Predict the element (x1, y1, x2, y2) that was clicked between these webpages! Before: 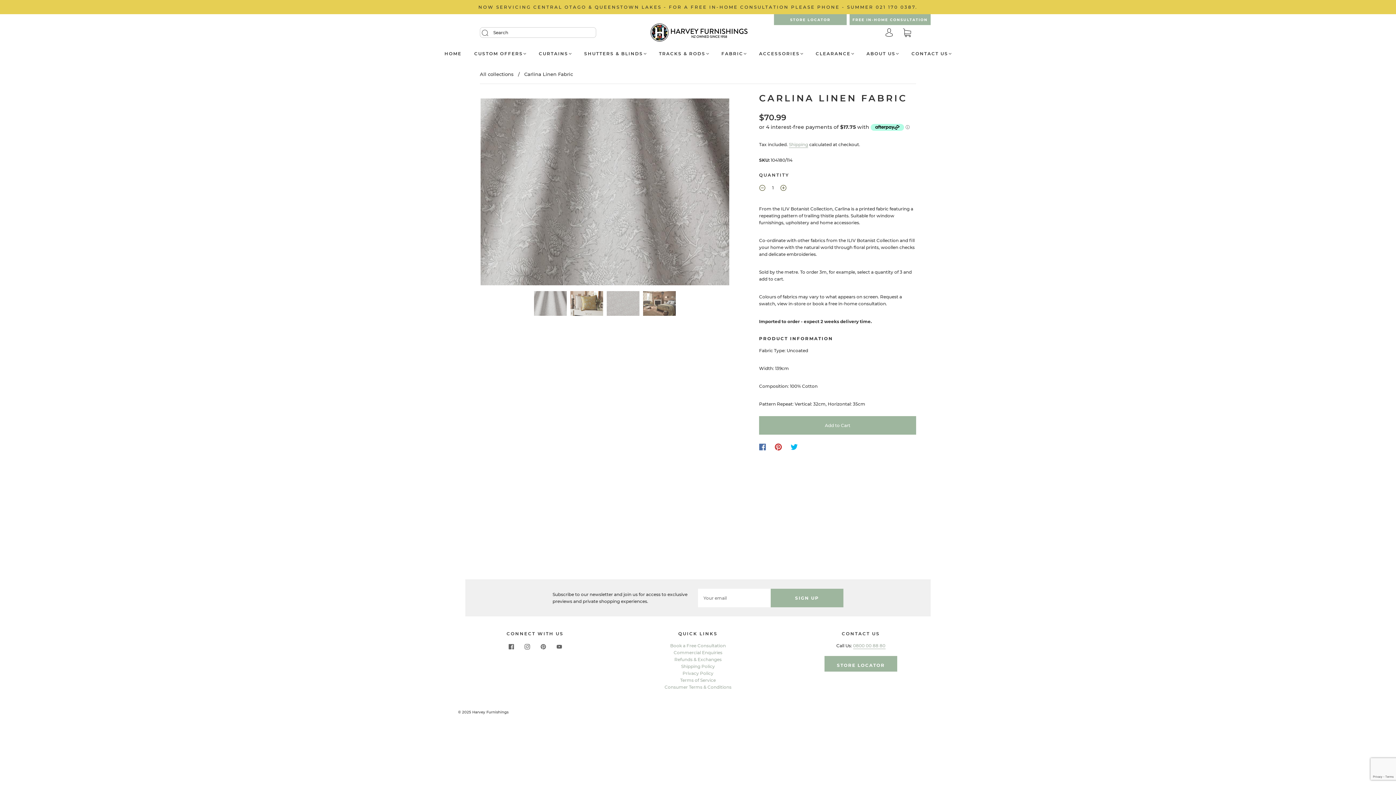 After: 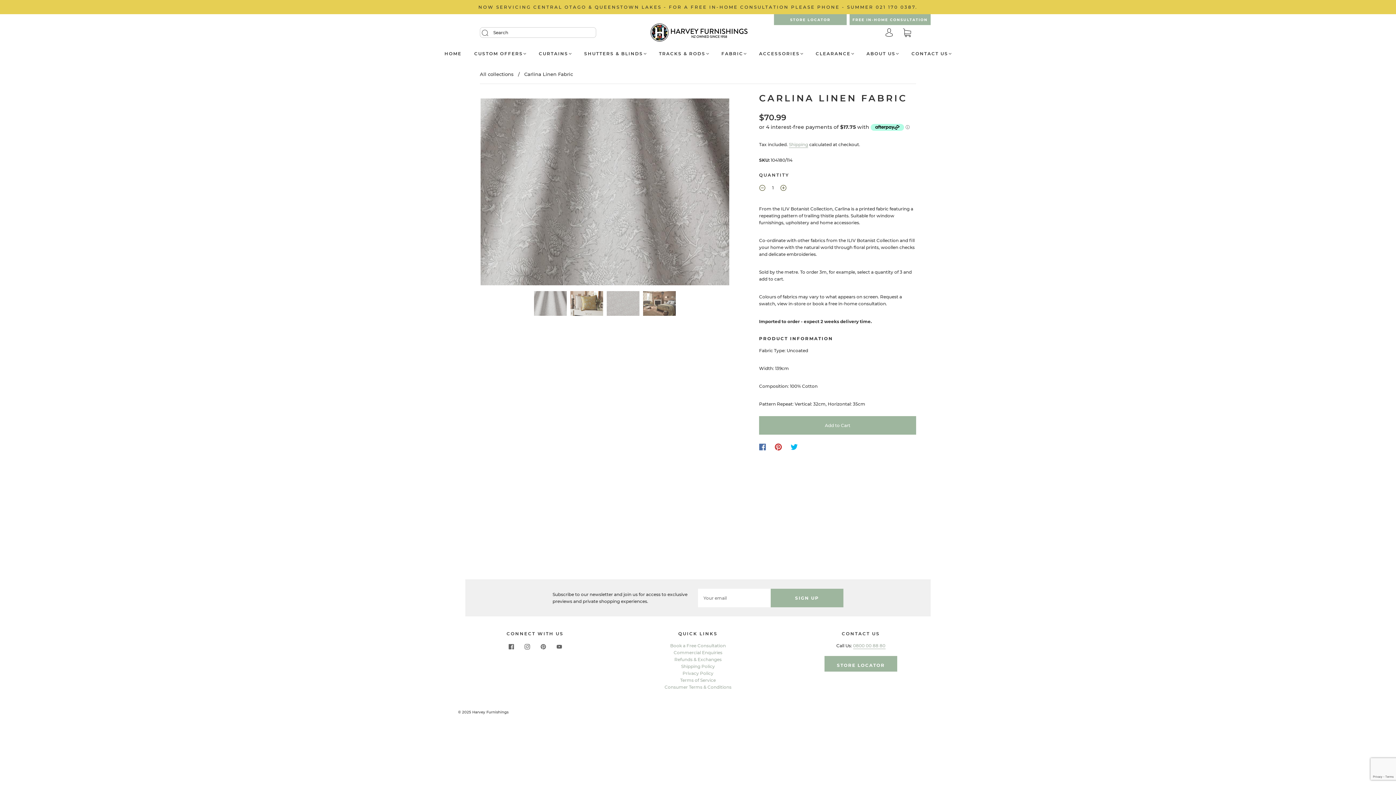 Action: bbox: (770, 439, 786, 455)